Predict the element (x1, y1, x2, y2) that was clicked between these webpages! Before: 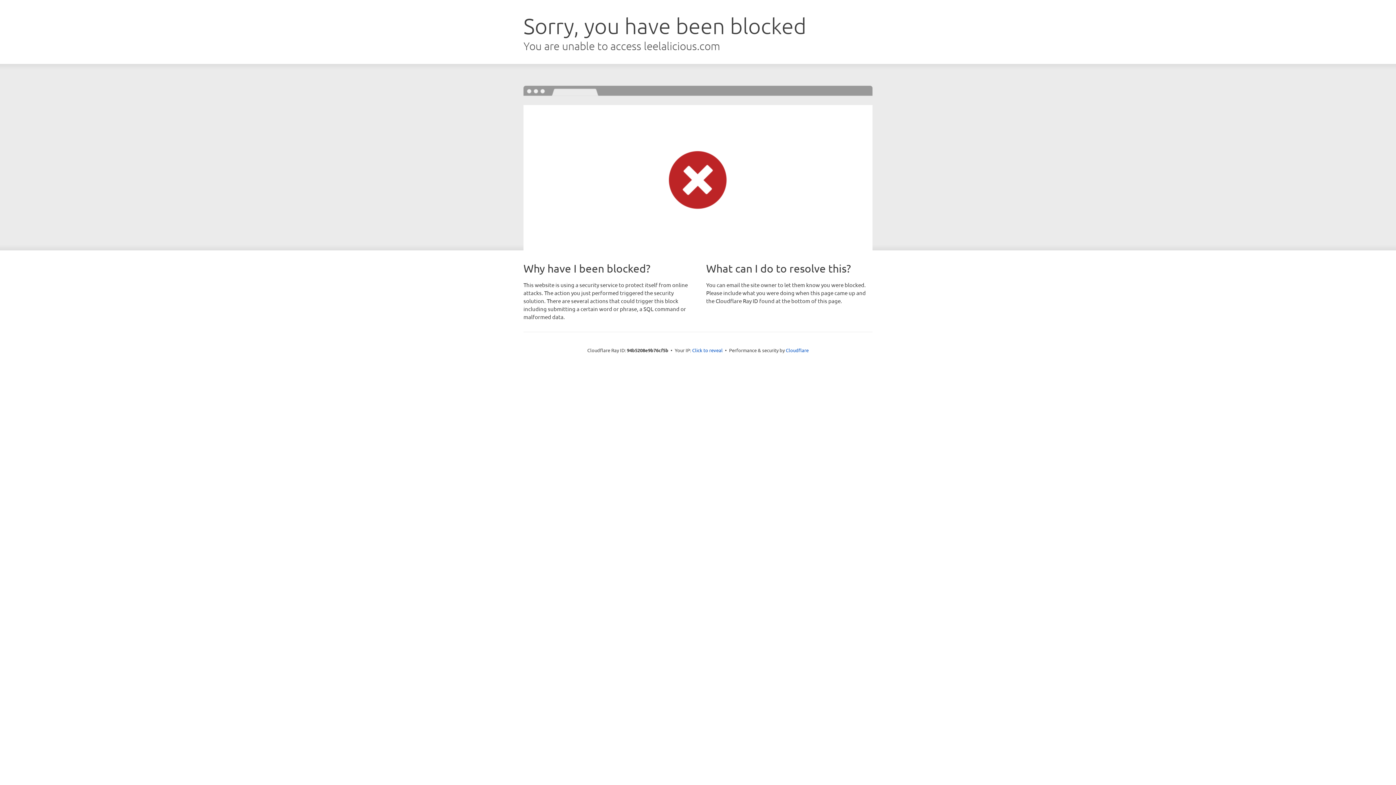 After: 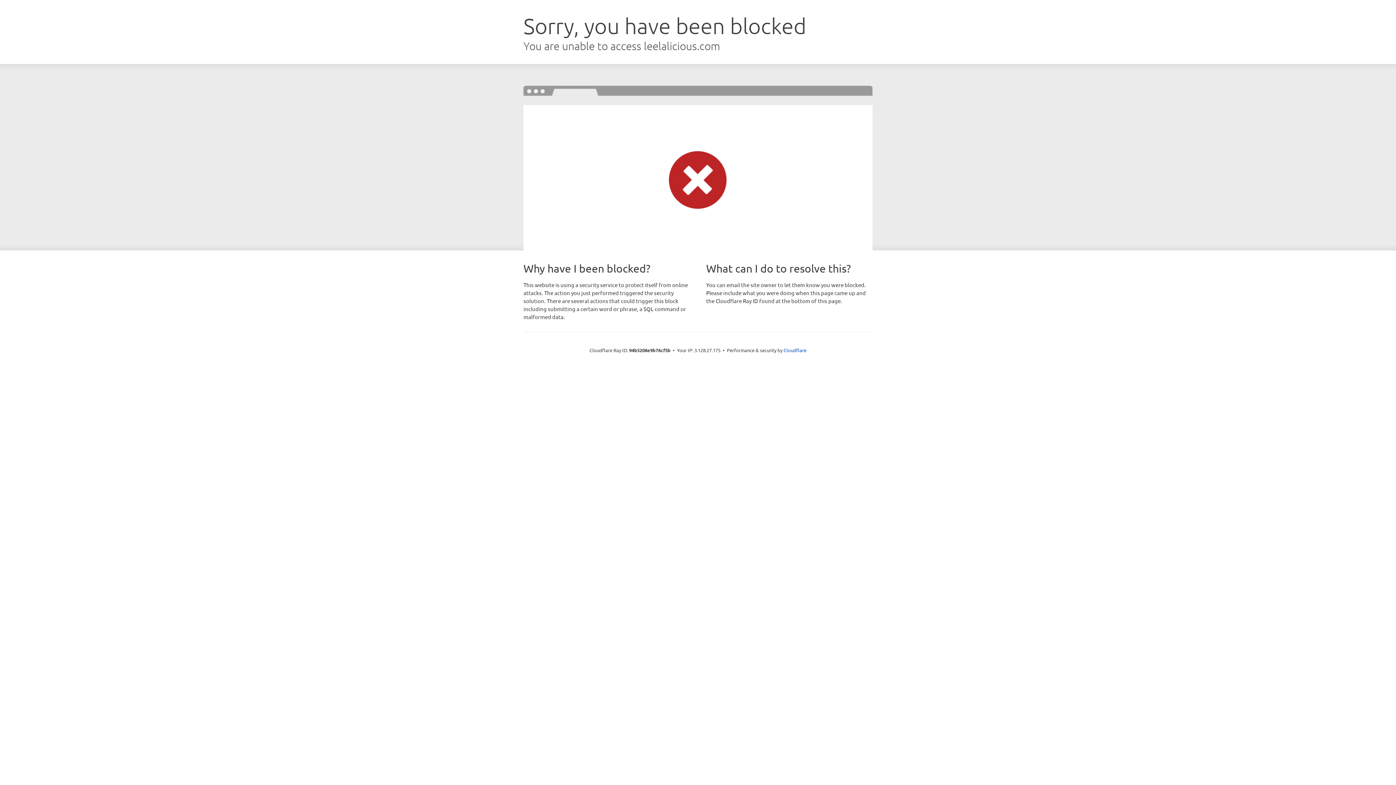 Action: bbox: (692, 346, 722, 353) label: Click to reveal